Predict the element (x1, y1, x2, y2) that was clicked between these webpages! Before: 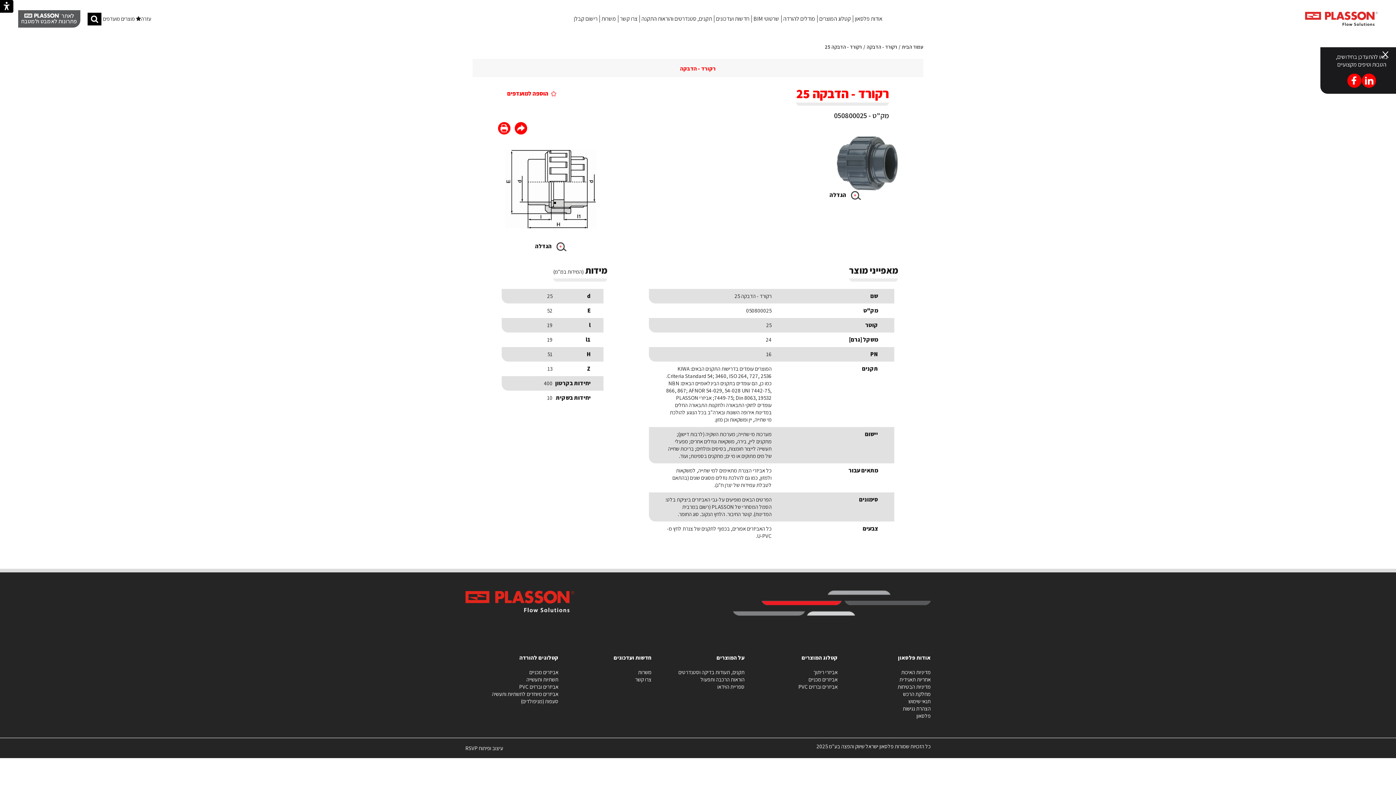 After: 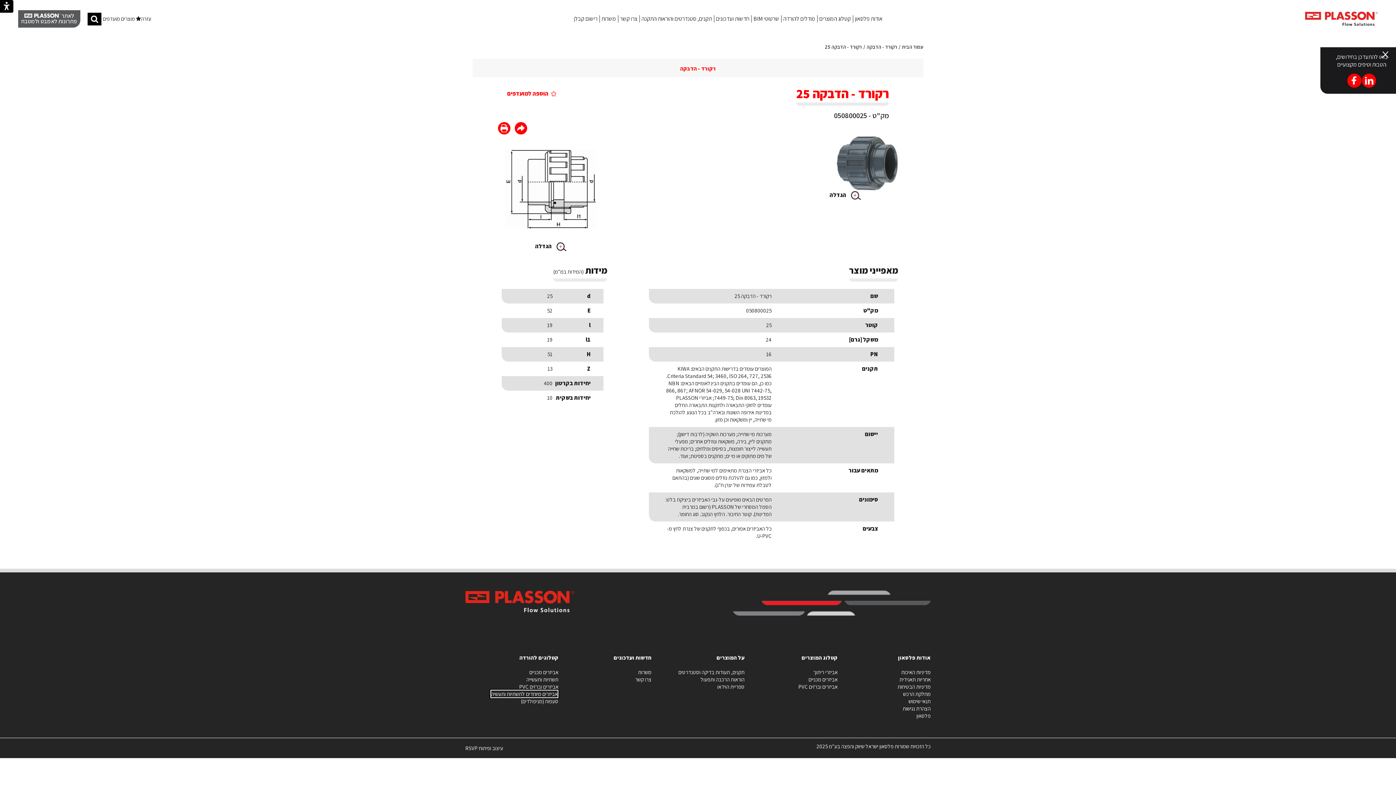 Action: bbox: (492, 690, 558, 697) label: צפייה לקישור קובץ PDF אודות אביזרים מיוחדים לתשתיות ותעשיה